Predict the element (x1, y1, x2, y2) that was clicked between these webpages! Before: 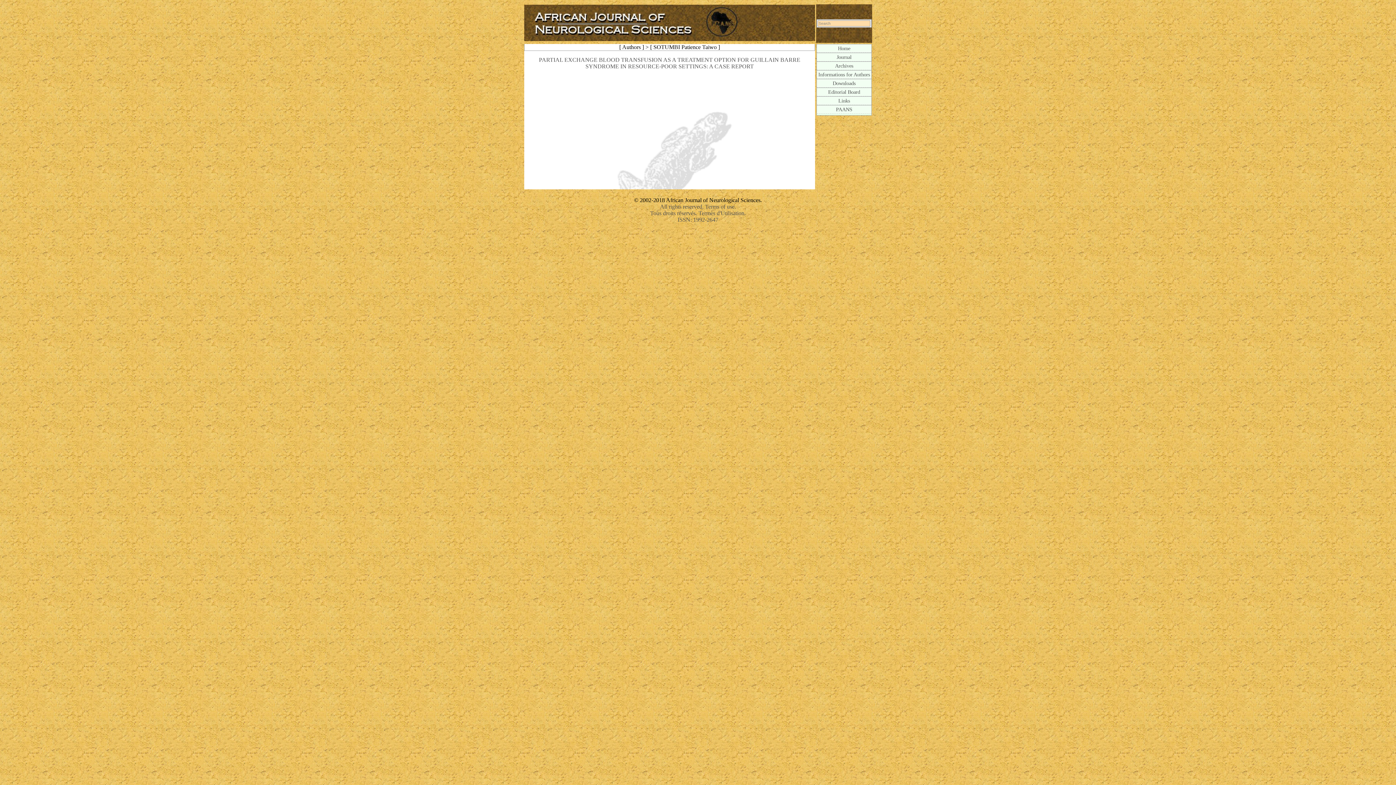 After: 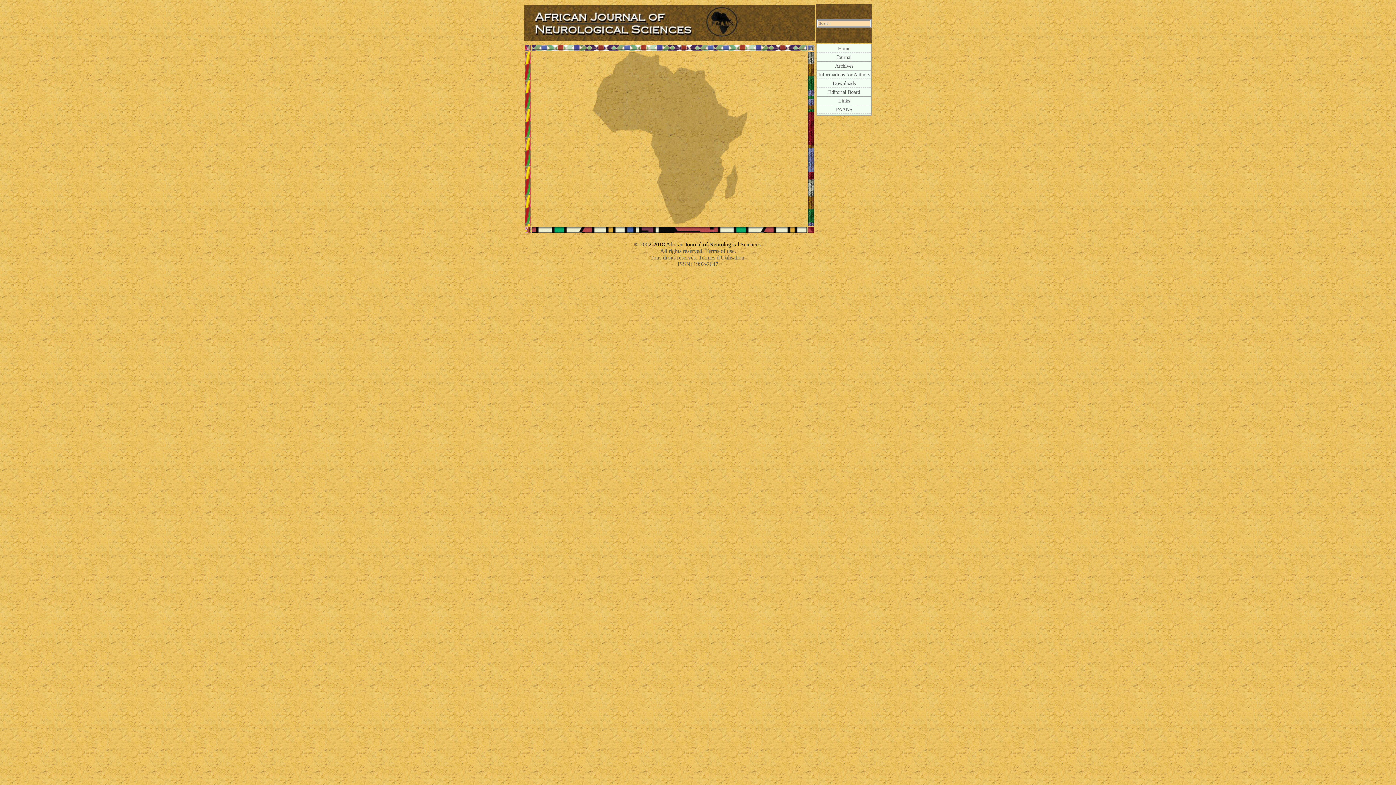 Action: label: Home bbox: (838, 45, 850, 51)